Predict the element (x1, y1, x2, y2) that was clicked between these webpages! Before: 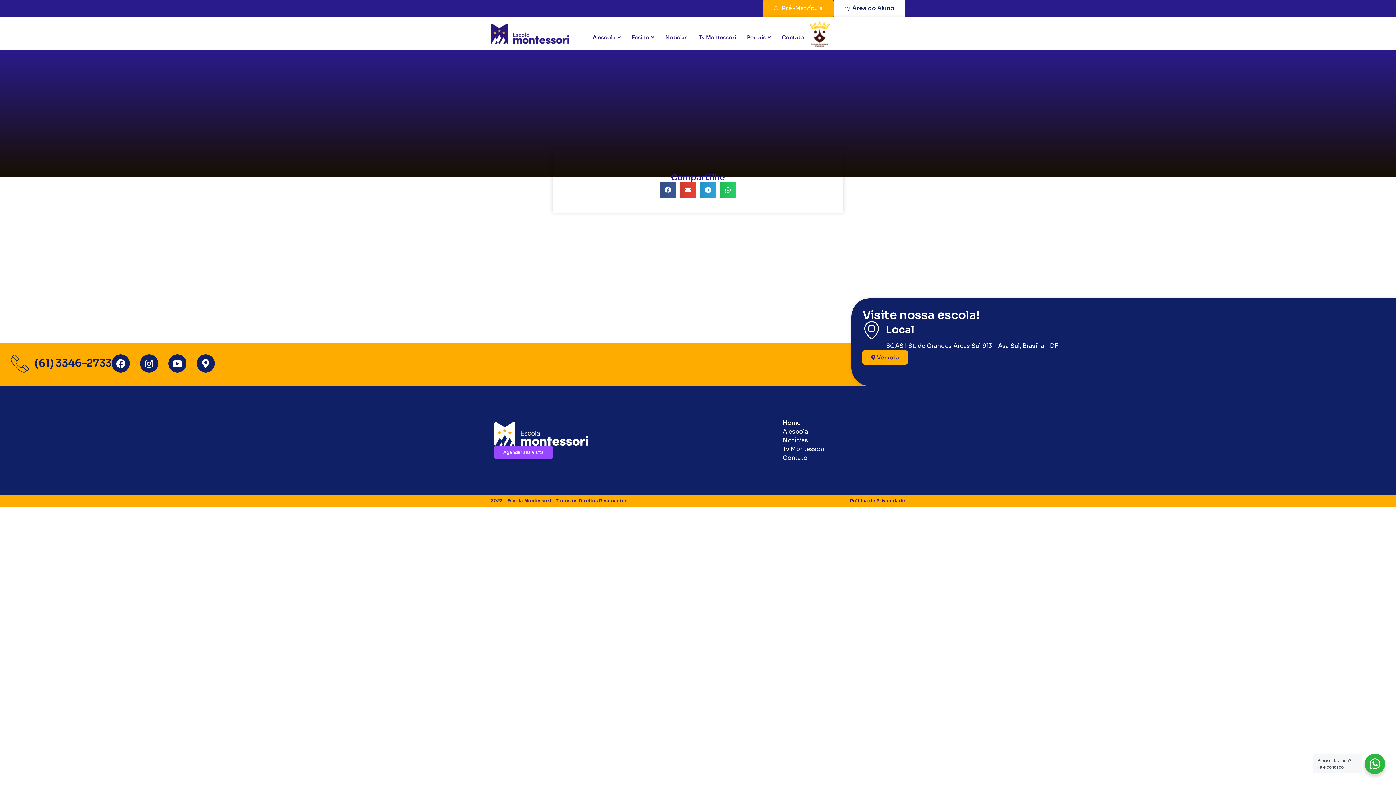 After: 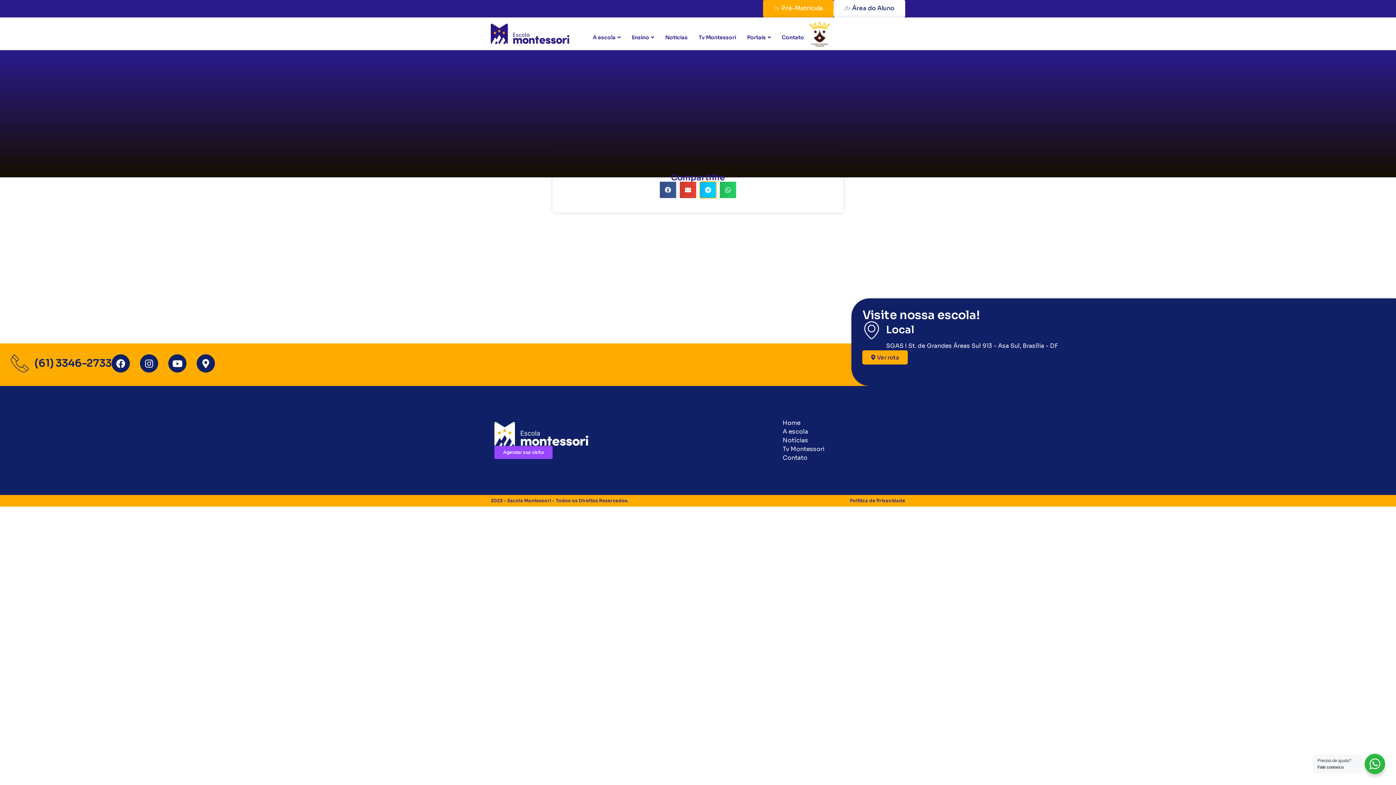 Action: bbox: (700, 181, 716, 198) label: Share on telegram